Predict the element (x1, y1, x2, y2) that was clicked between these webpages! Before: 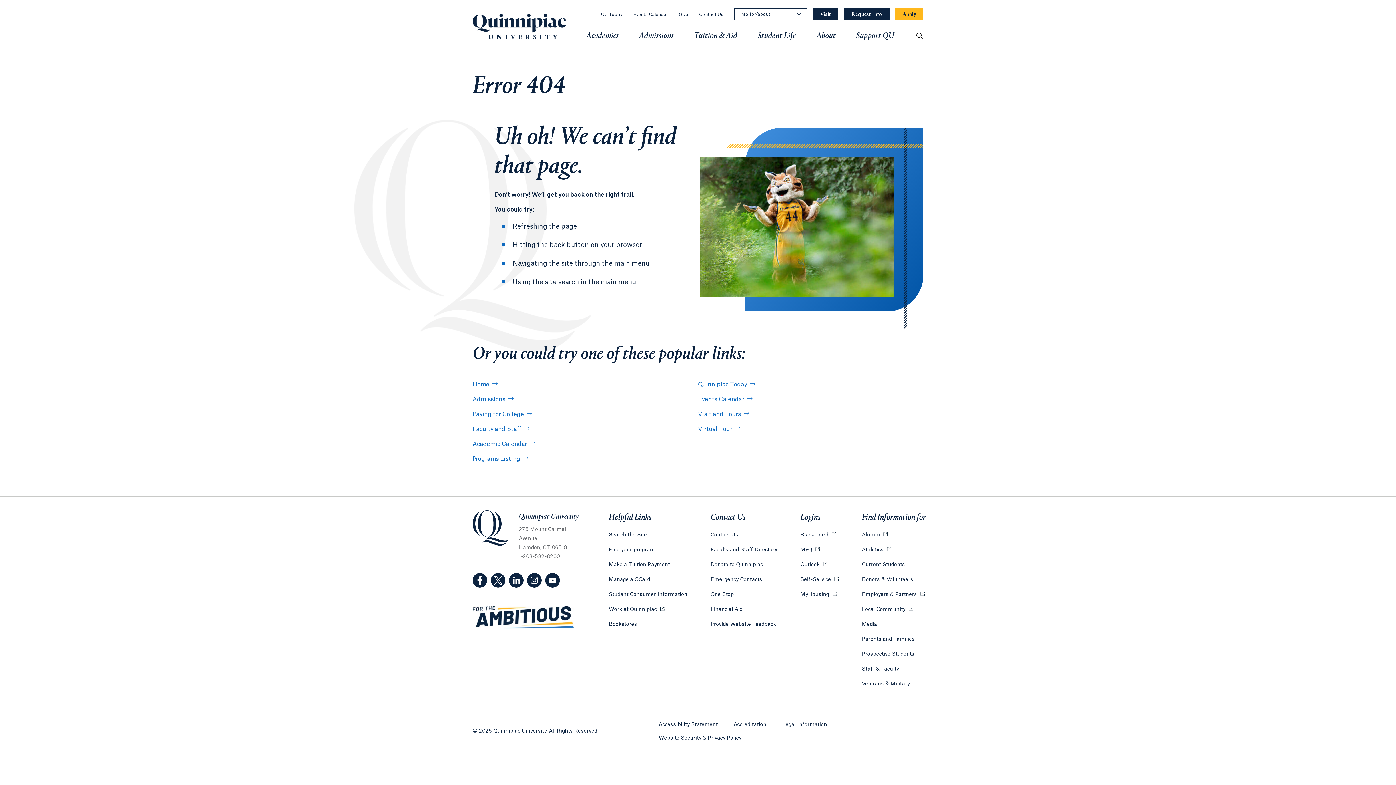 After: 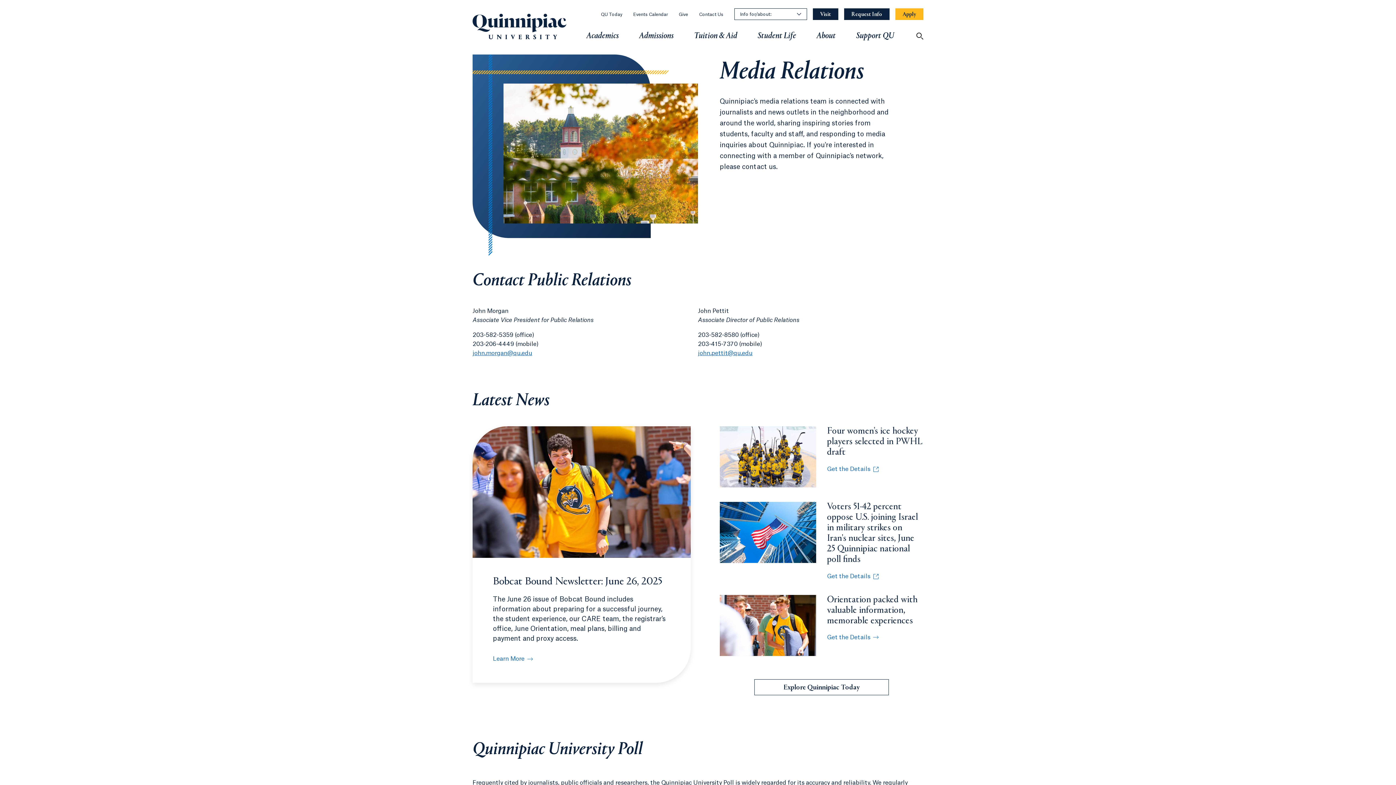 Action: label: Media bbox: (862, 620, 877, 628)